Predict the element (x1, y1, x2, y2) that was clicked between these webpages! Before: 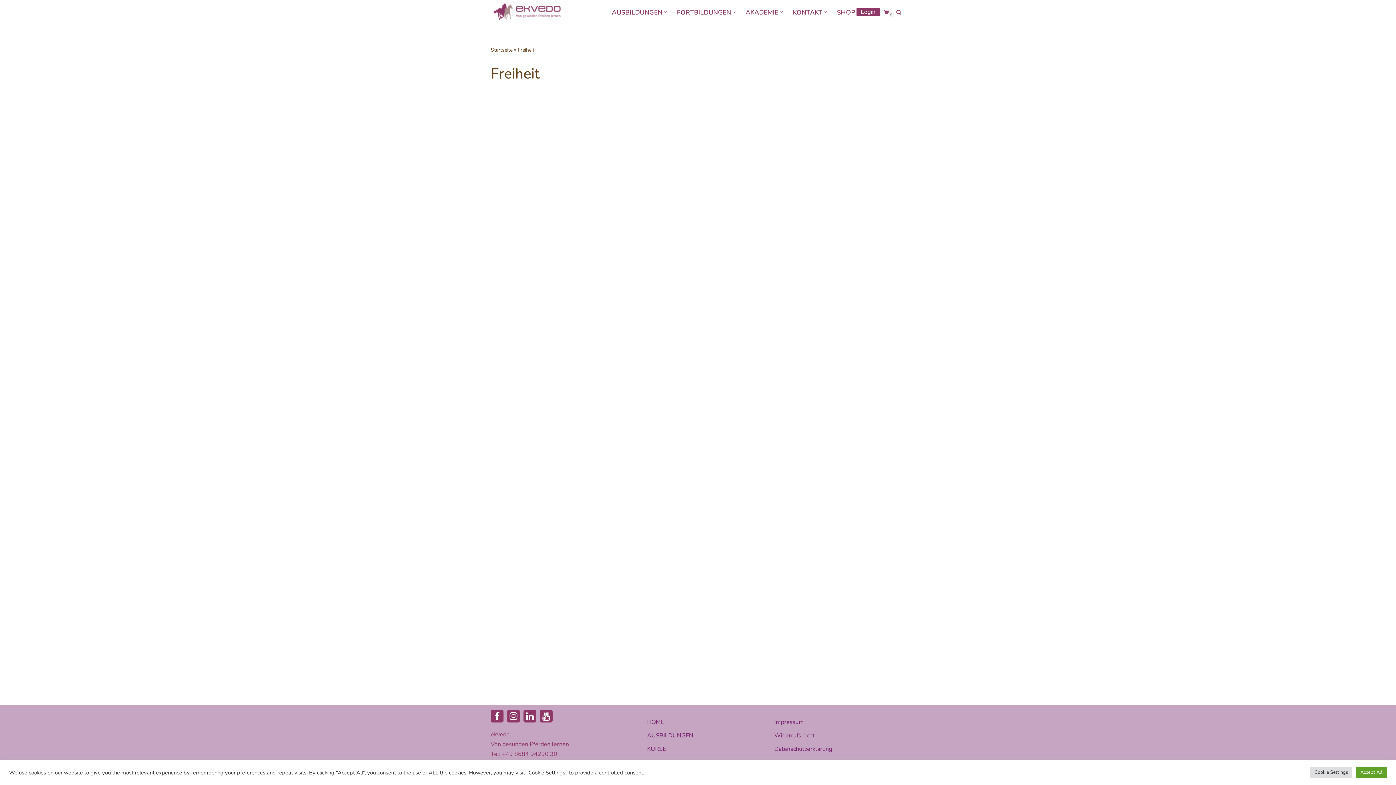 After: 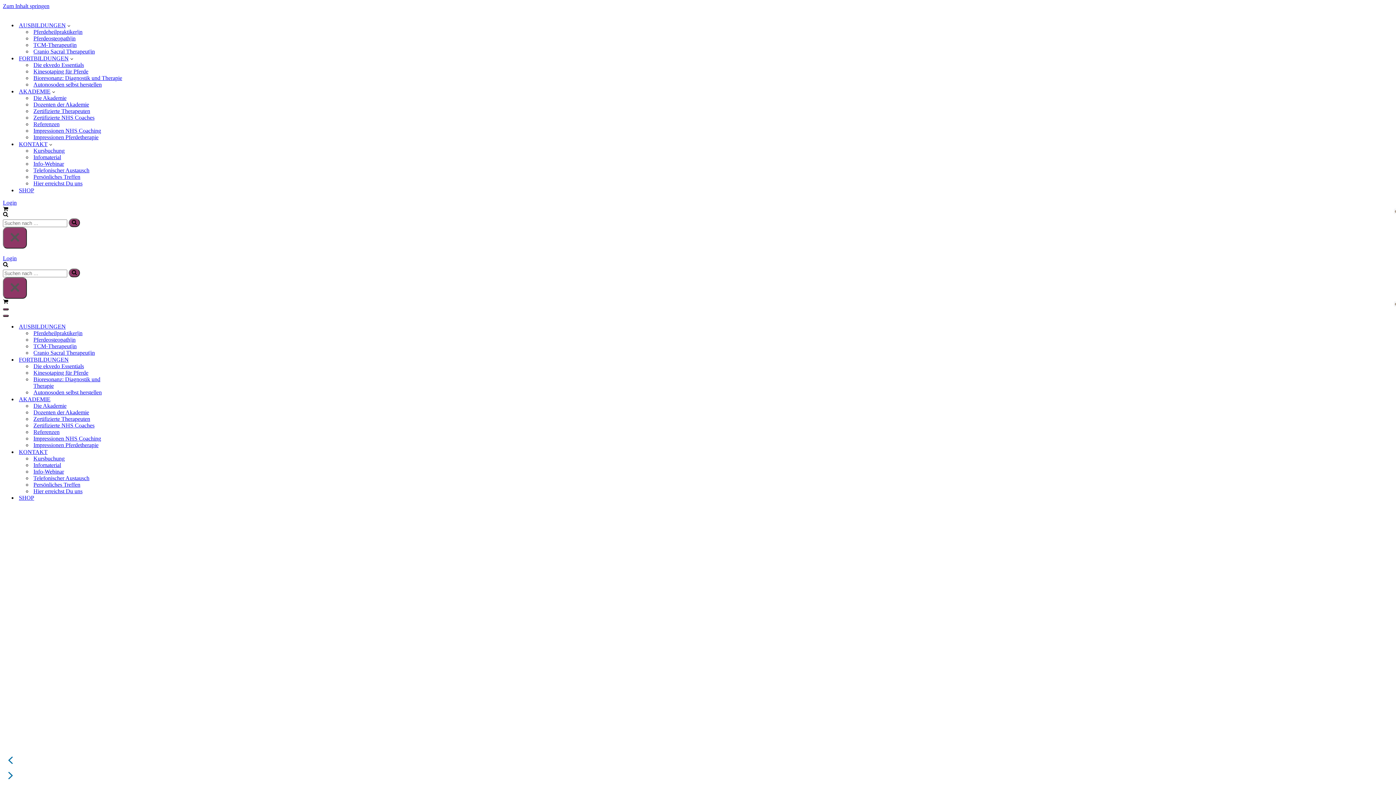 Action: bbox: (490, 2, 563, 21) label: ekvedo - Von gesunden Pferden lernen Ausbildungsinstitut für Pferdetherapie und Pferdecoaching